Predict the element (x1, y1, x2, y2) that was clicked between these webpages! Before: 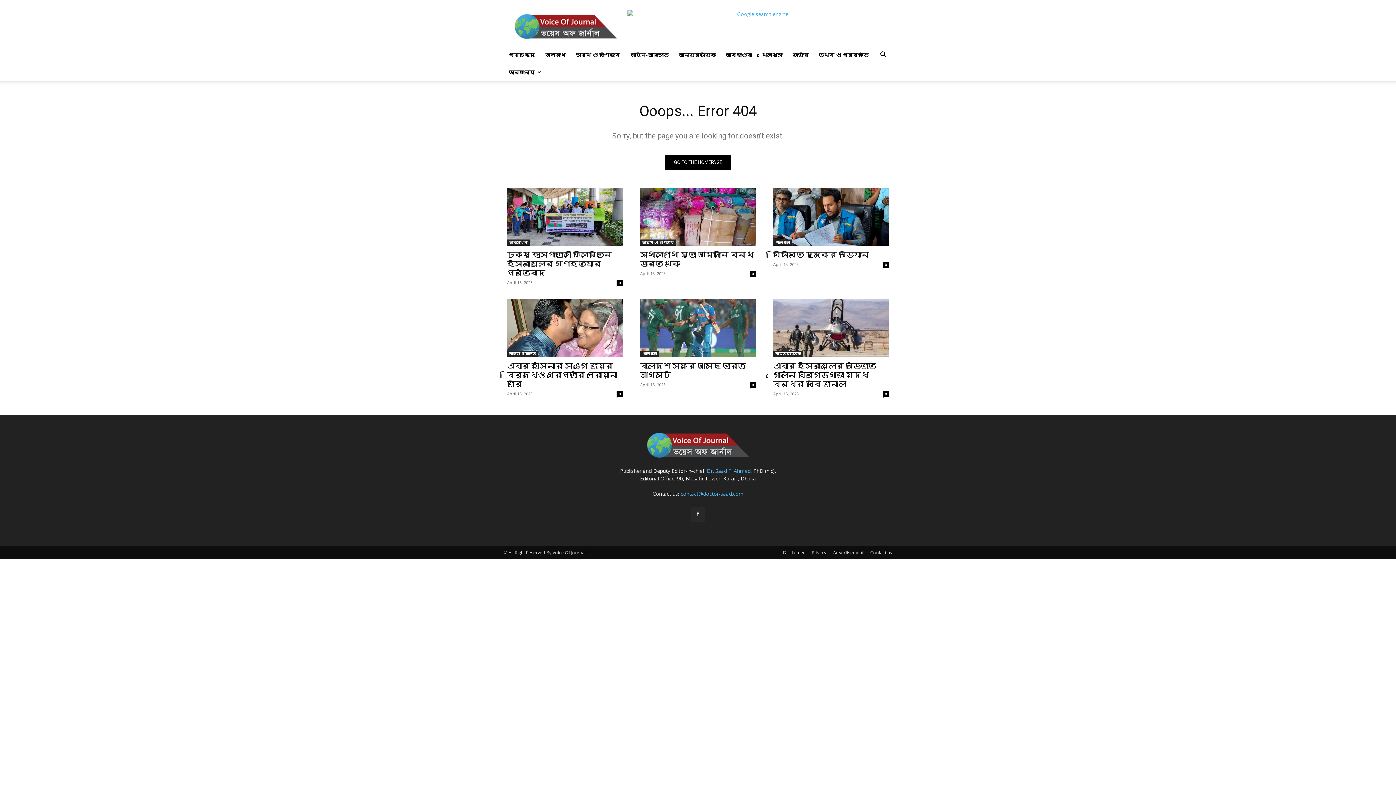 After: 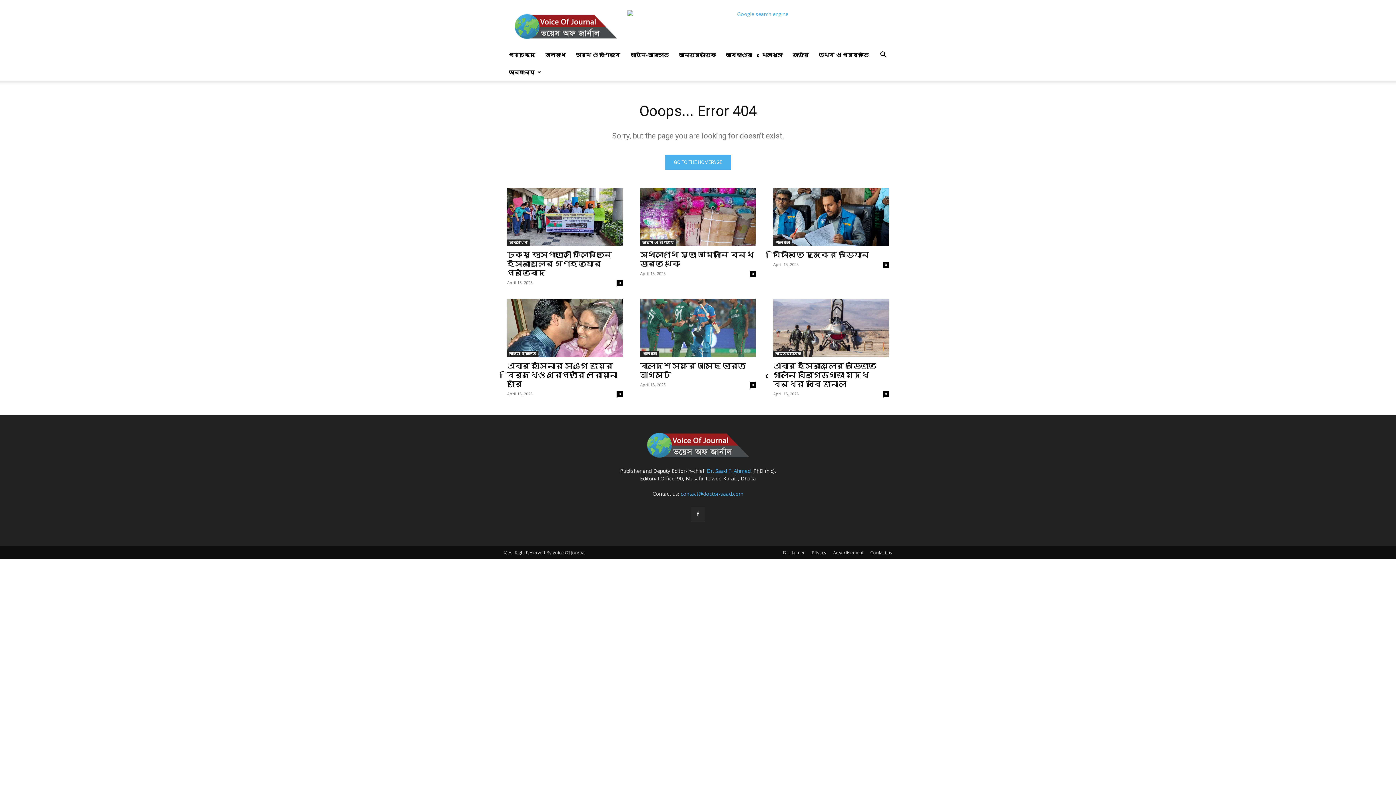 Action: bbox: (665, 154, 731, 169) label: GO TO THE HOMEPAGE